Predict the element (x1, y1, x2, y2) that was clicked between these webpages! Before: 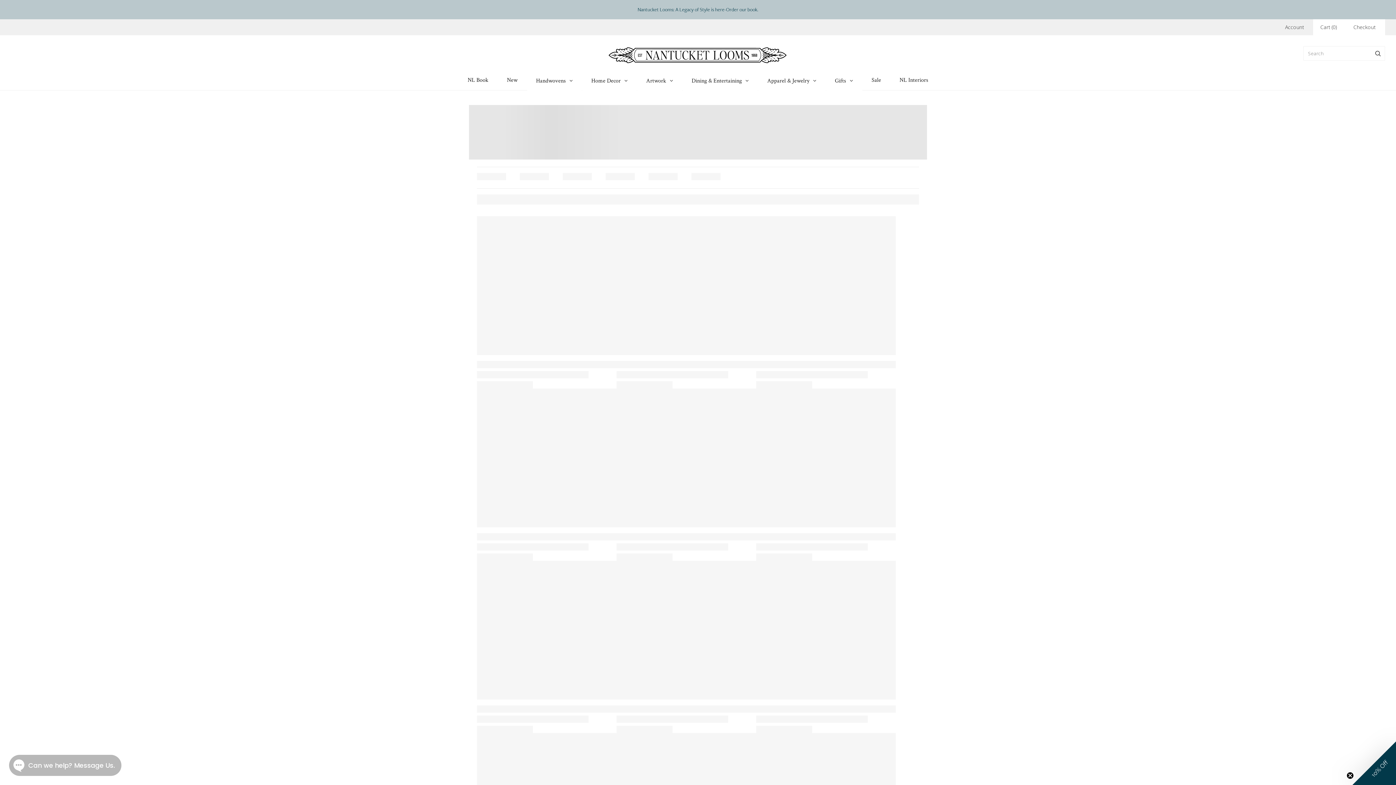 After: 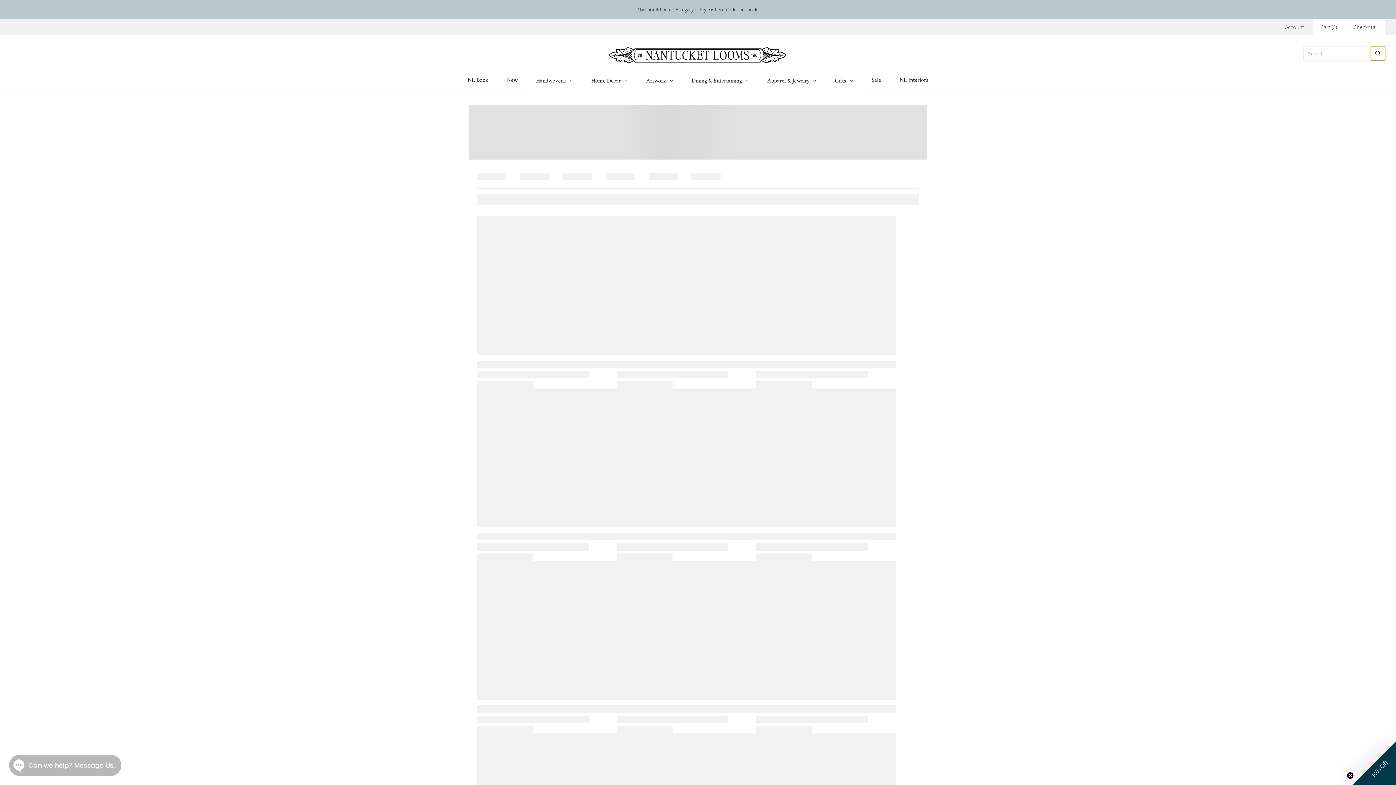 Action: label: Search bbox: (1371, 46, 1385, 60)